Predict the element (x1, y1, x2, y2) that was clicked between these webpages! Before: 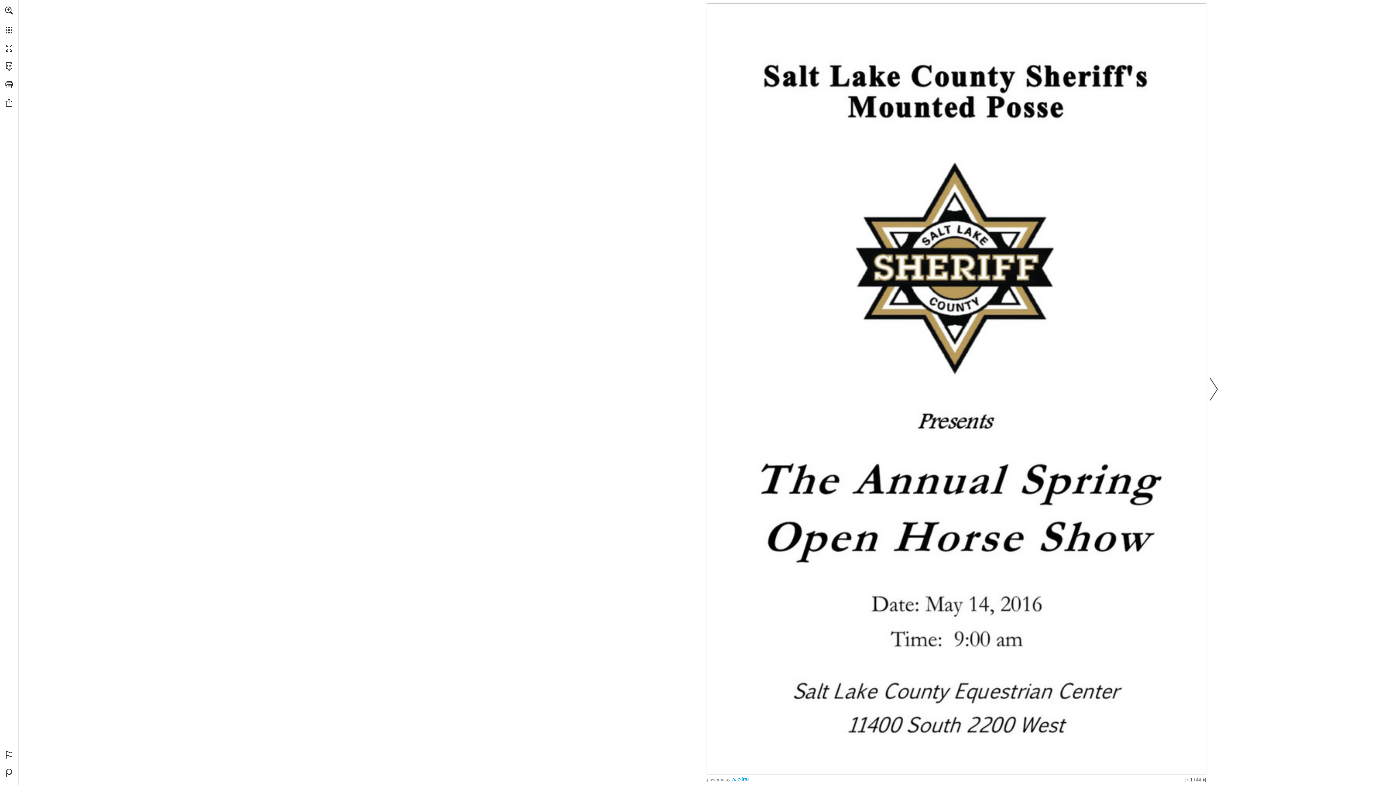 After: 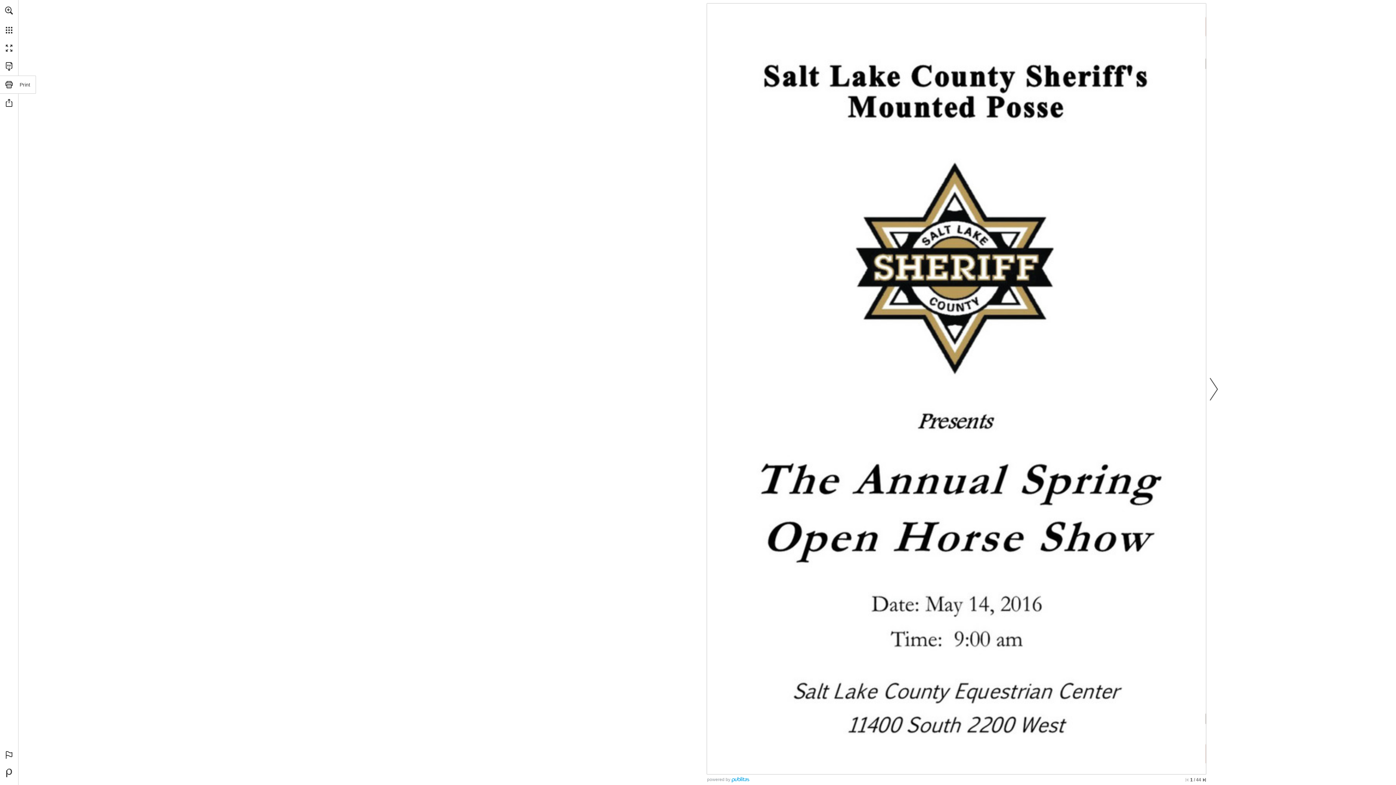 Action: bbox: (0, 75, 18, 93) label: Print this publication